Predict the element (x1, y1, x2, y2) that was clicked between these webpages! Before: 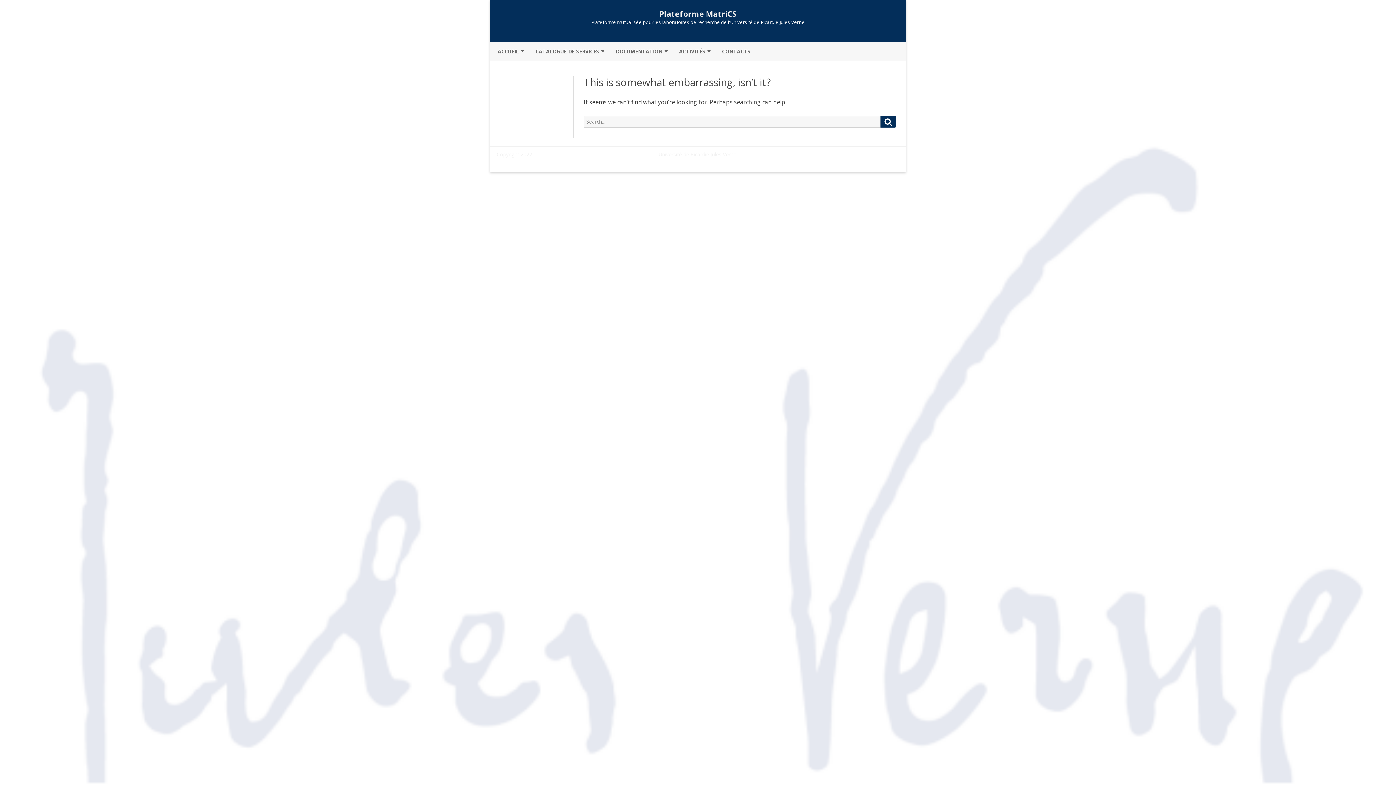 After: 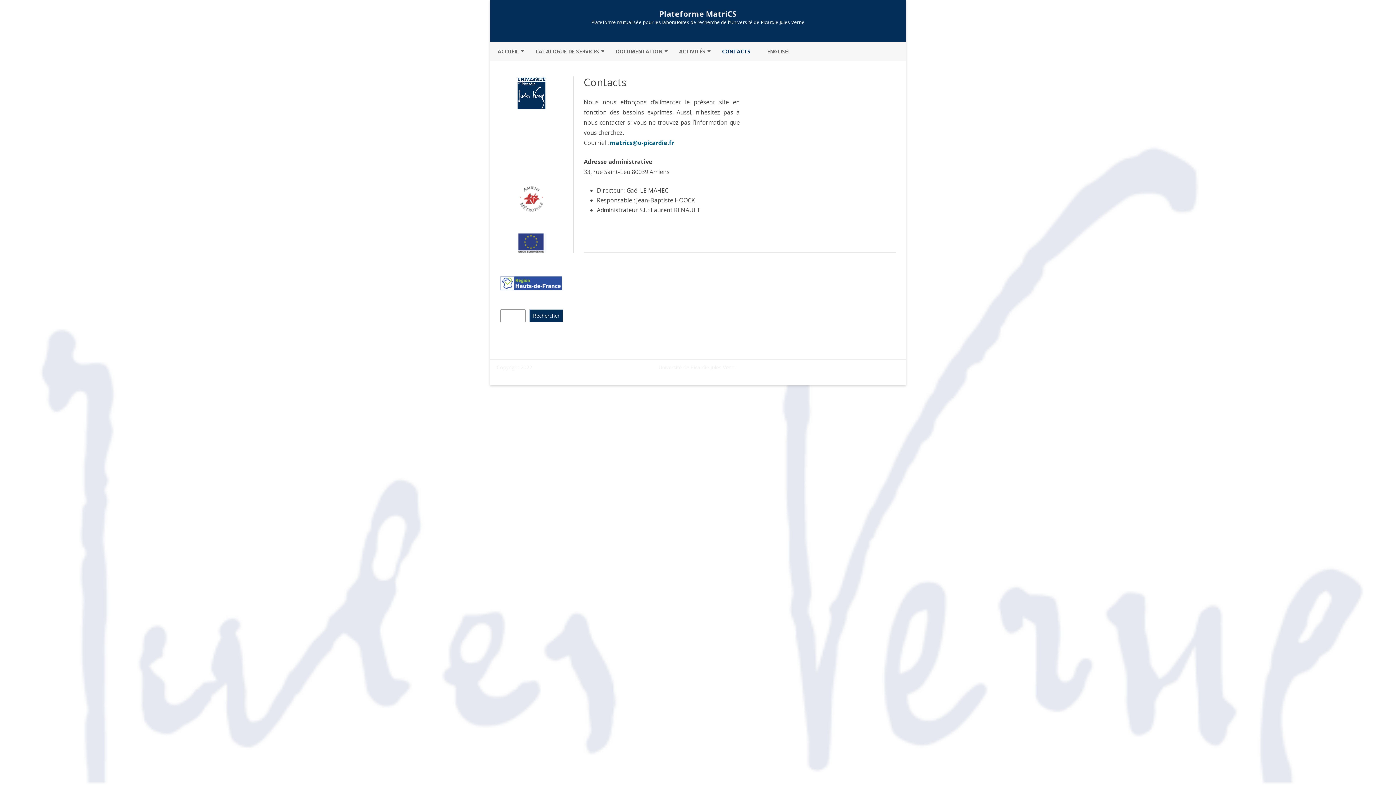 Action: bbox: (722, 42, 750, 60) label: CONTACTS